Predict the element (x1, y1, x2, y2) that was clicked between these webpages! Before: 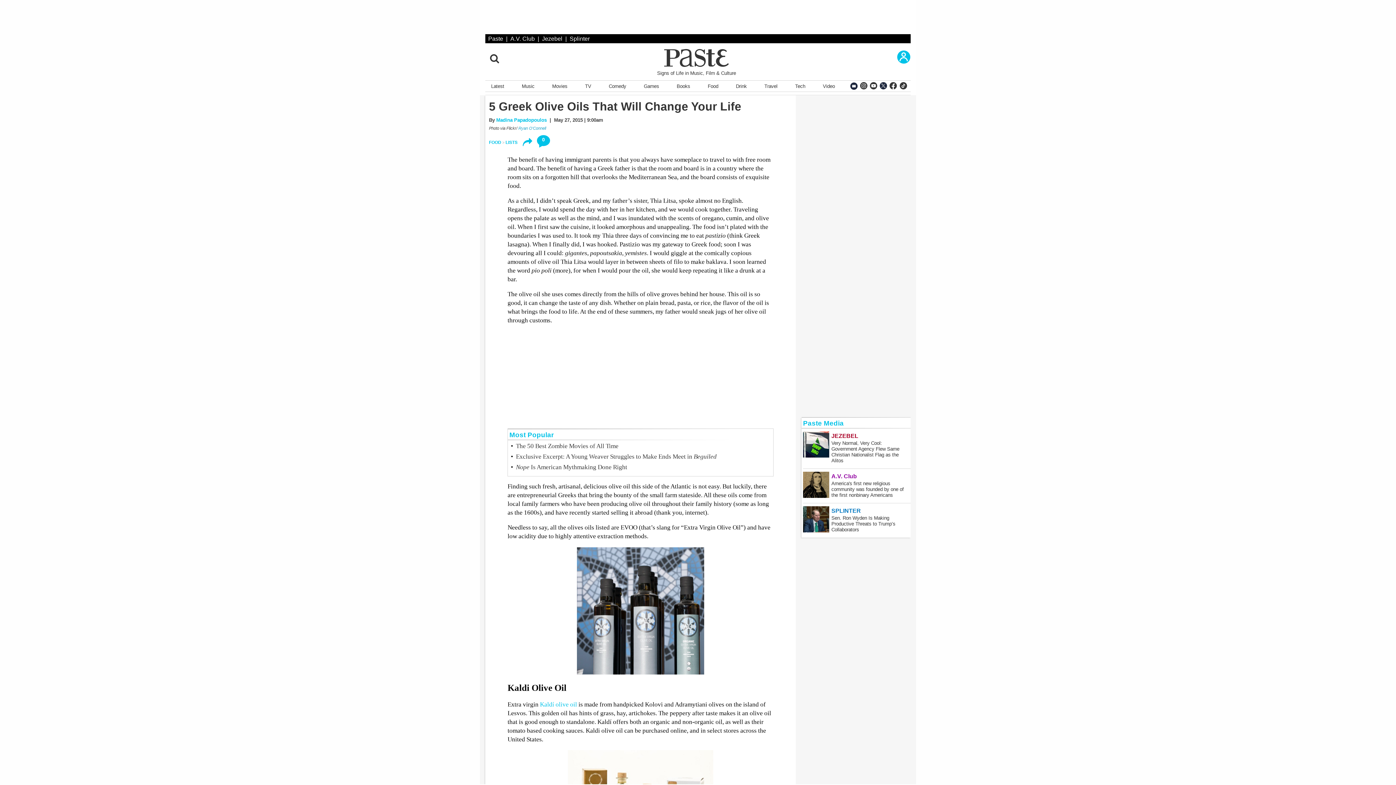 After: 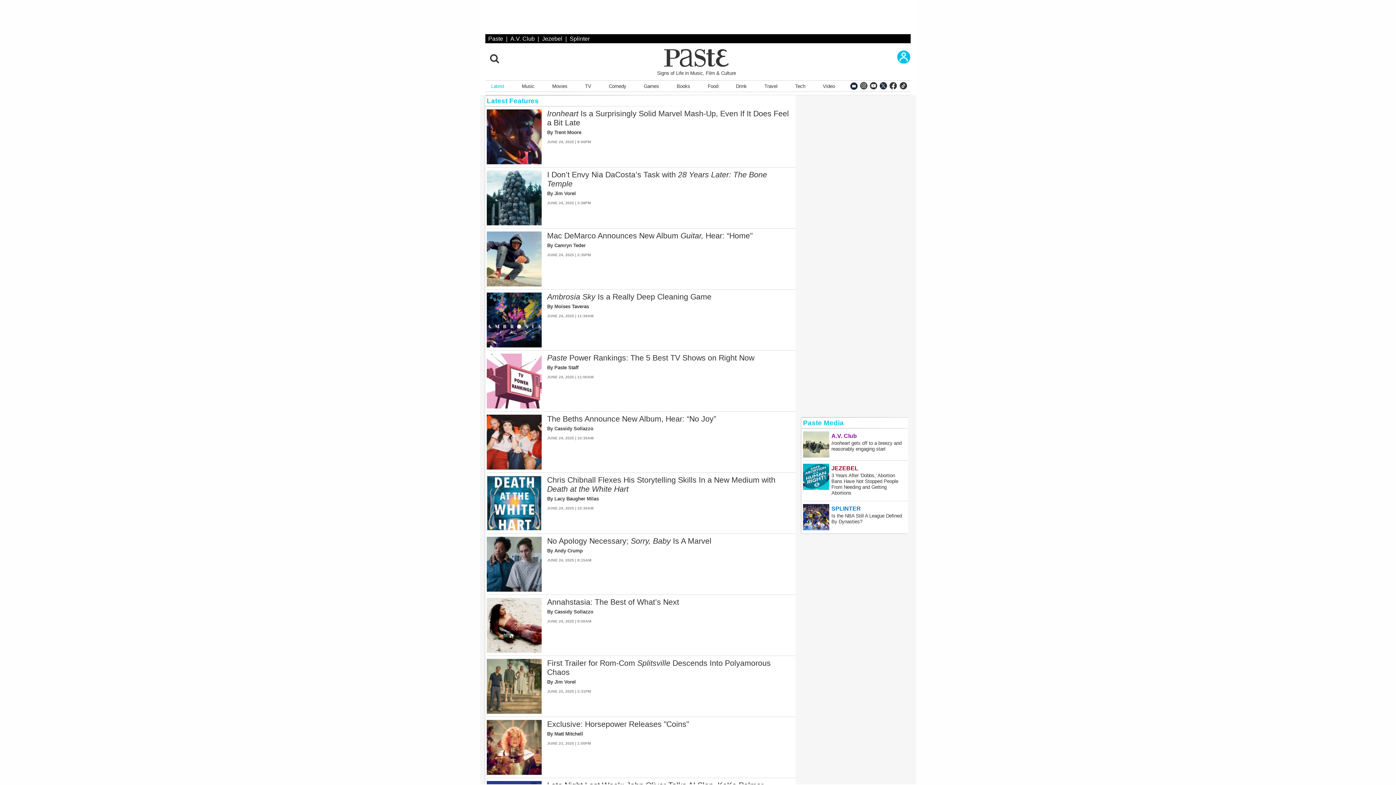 Action: label: Latest bbox: (488, 80, 507, 91)